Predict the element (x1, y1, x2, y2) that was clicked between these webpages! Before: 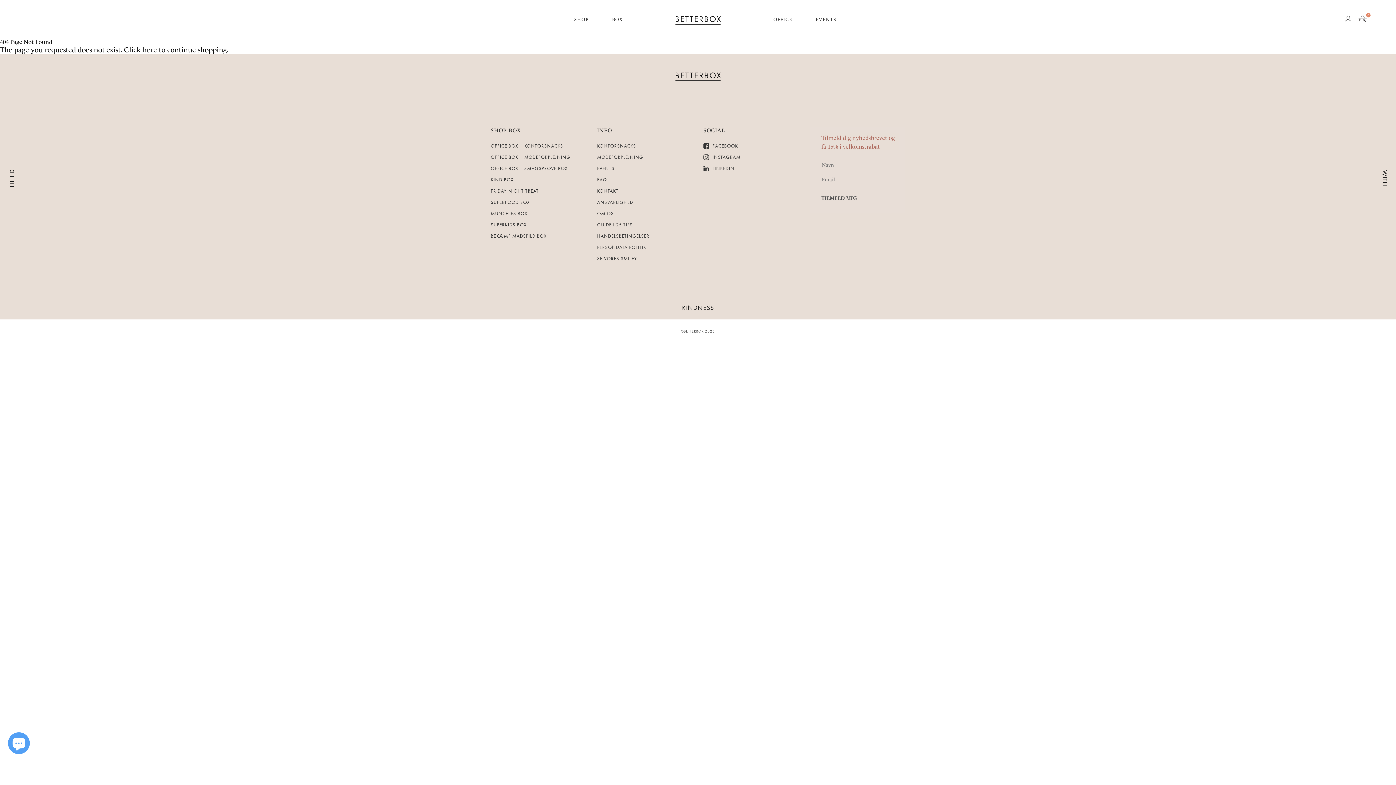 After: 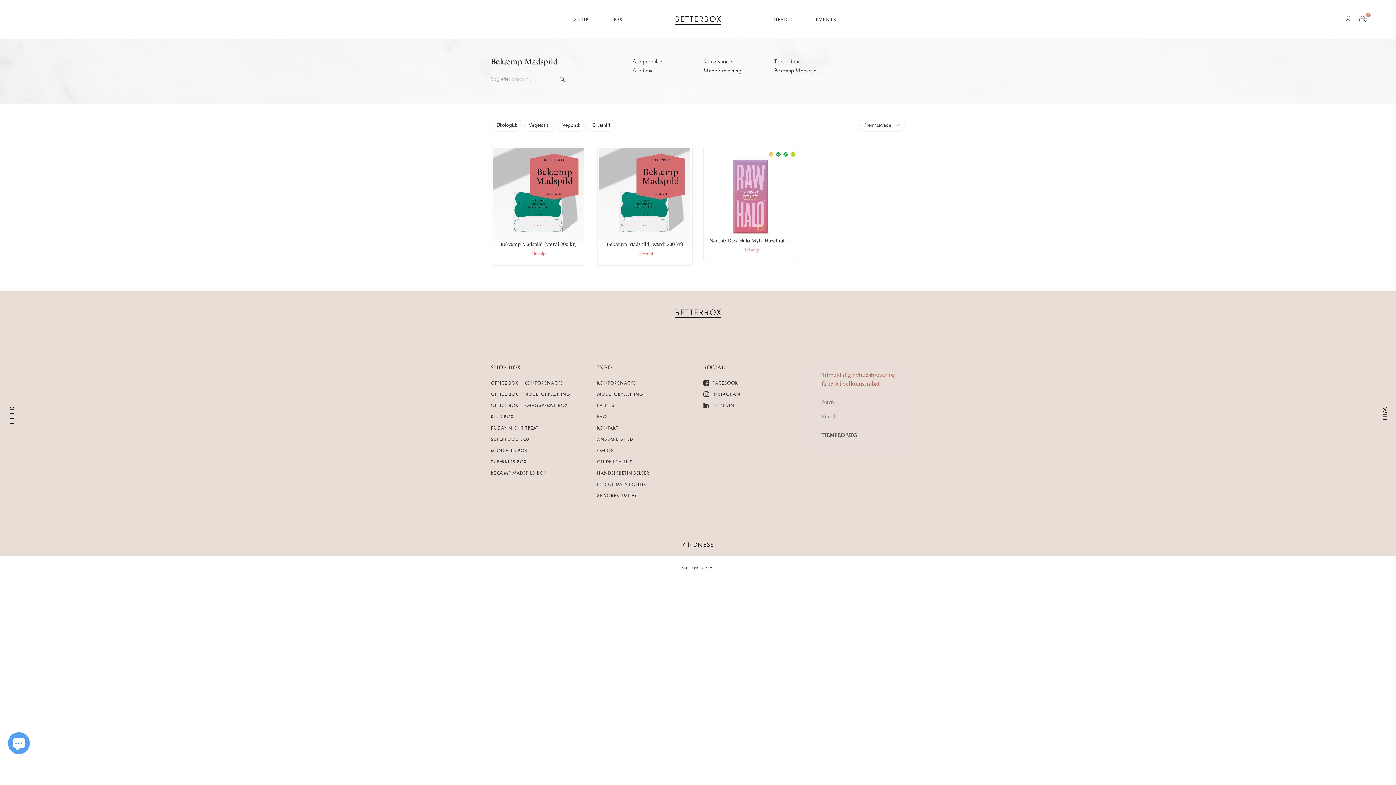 Action: bbox: (490, 233, 546, 239) label: BEKÆMP MADSPILD BOX